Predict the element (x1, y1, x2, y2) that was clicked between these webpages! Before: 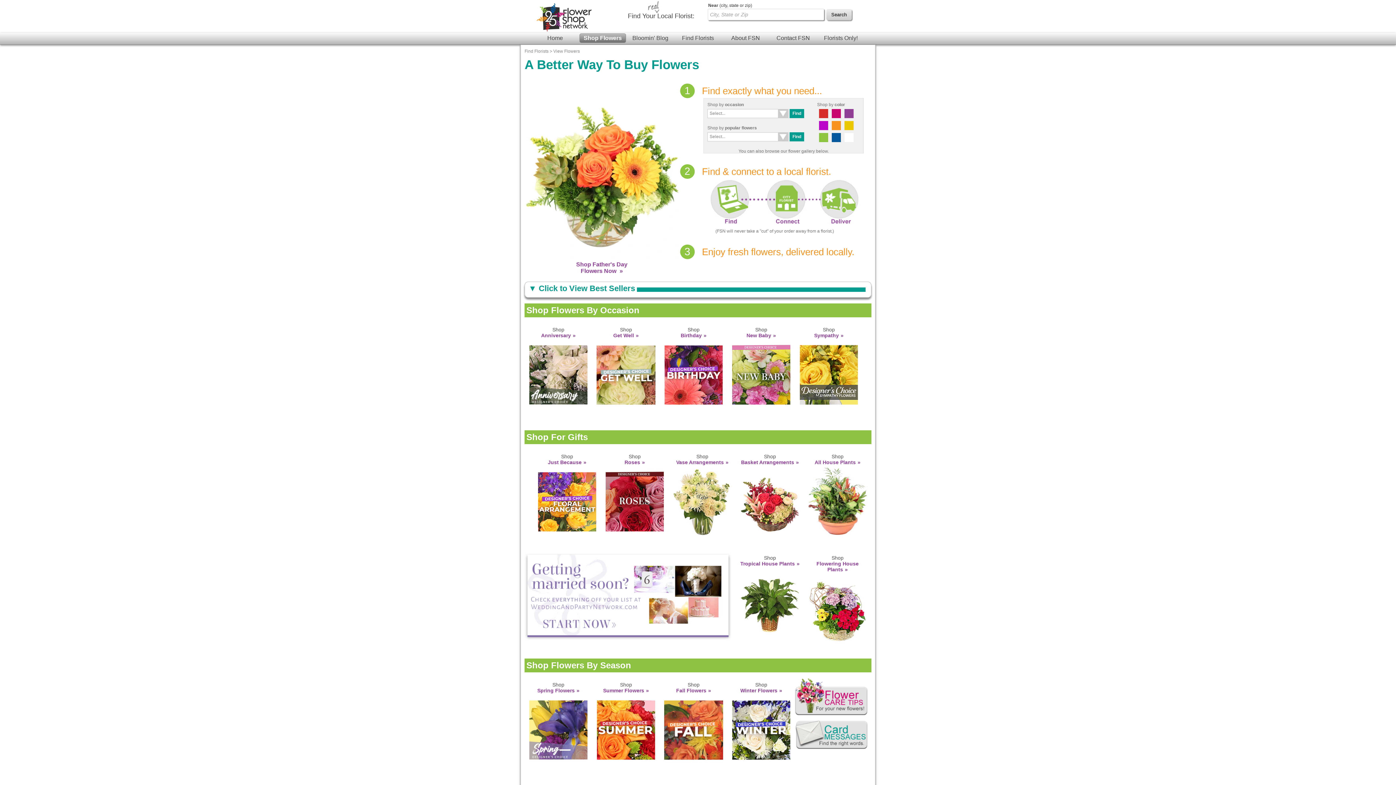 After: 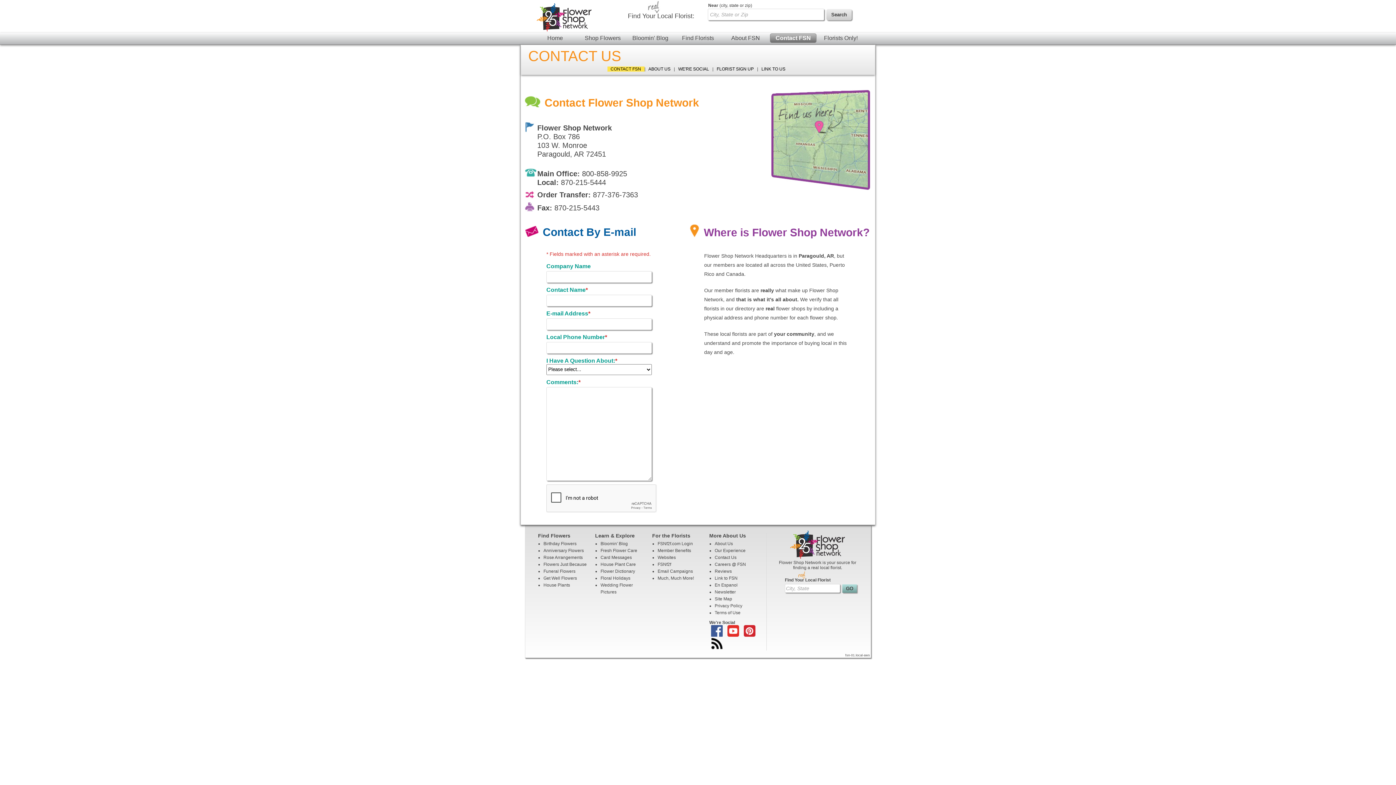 Action: label: Contact FSN bbox: (770, 33, 816, 42)